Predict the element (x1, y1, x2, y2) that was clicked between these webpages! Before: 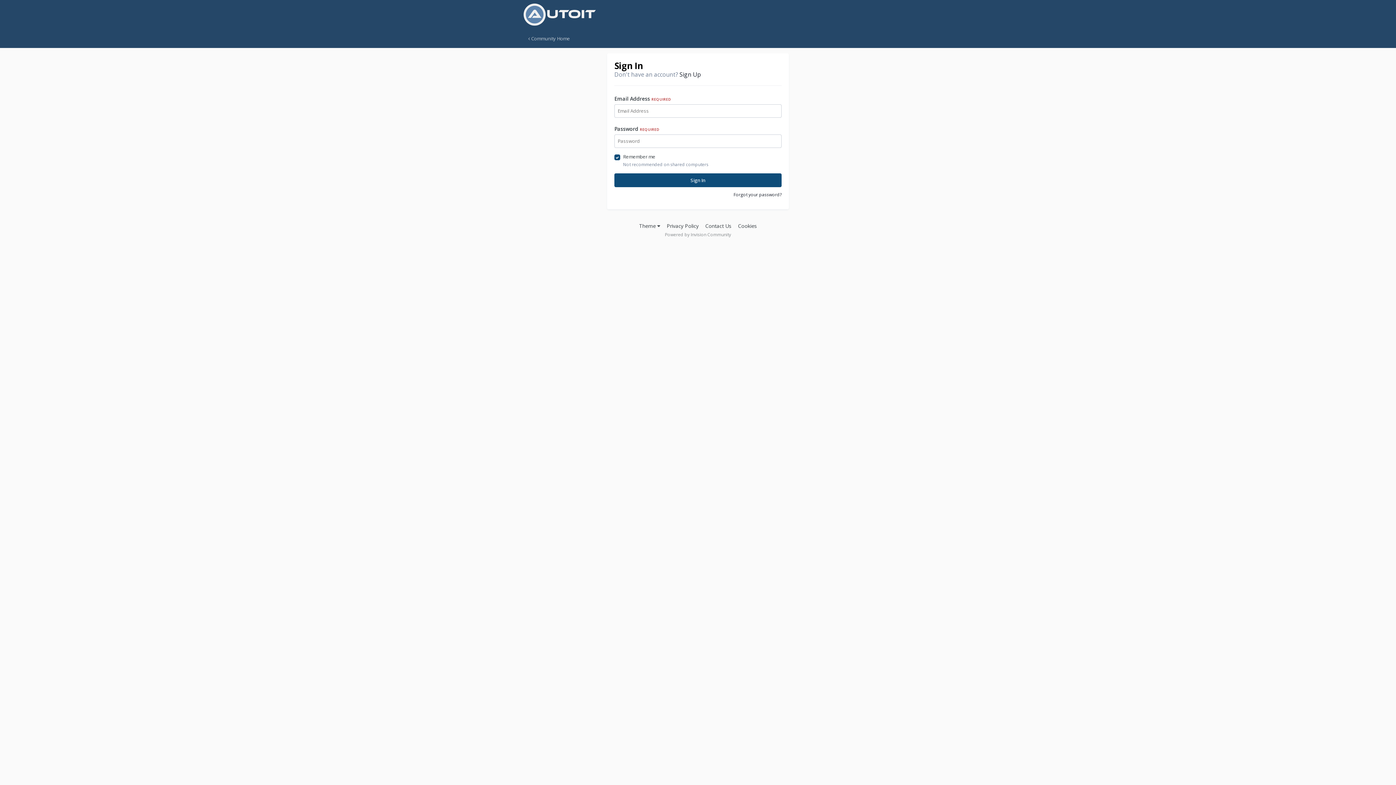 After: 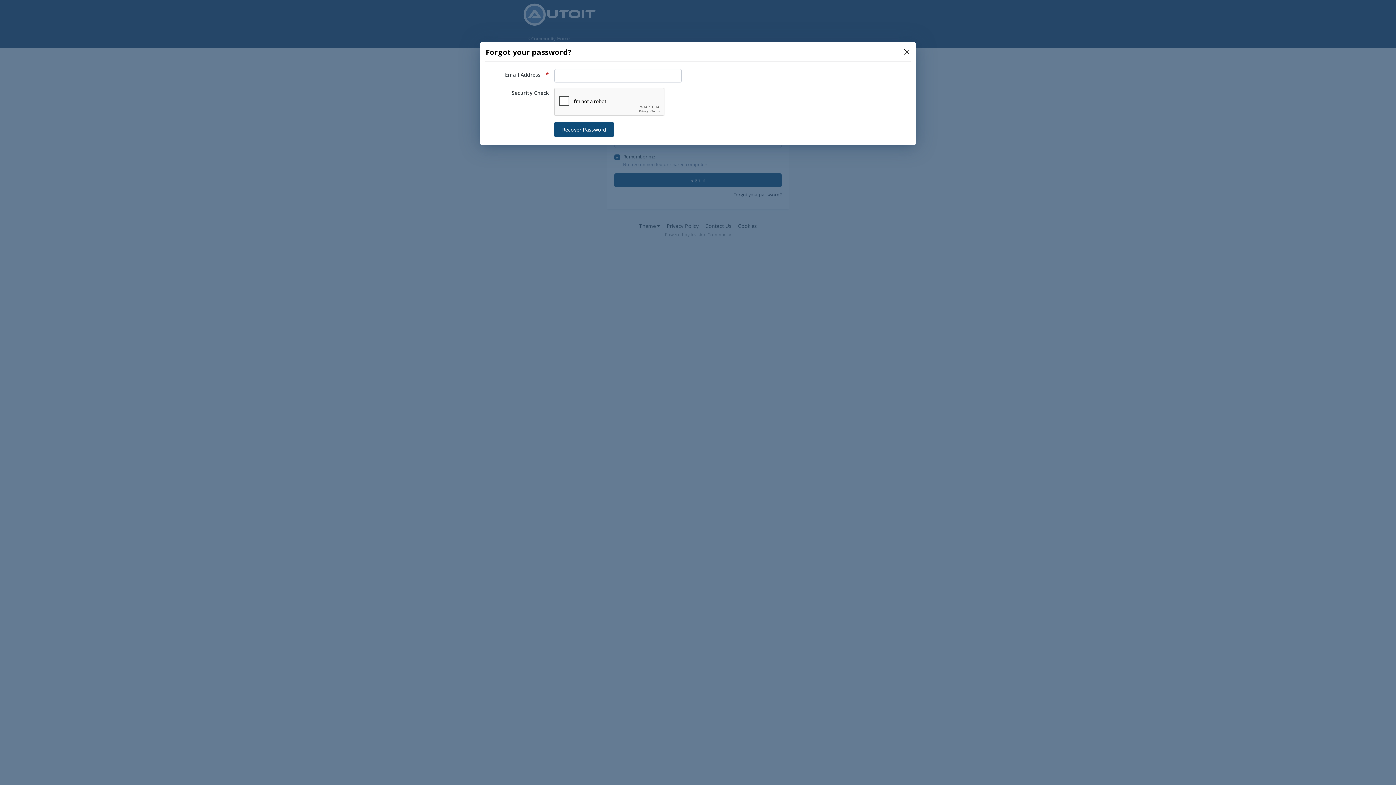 Action: bbox: (733, 191, 781, 197) label: Forgot your password?